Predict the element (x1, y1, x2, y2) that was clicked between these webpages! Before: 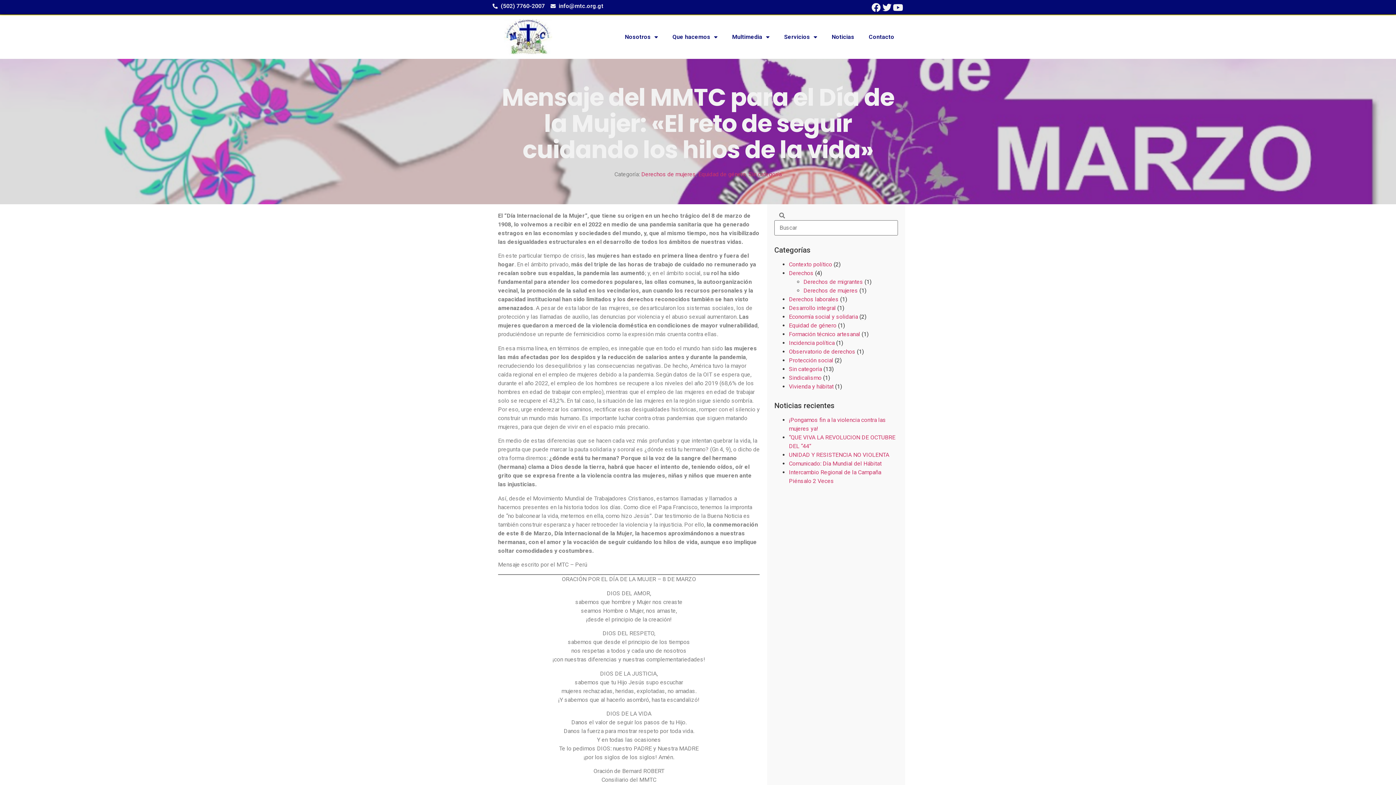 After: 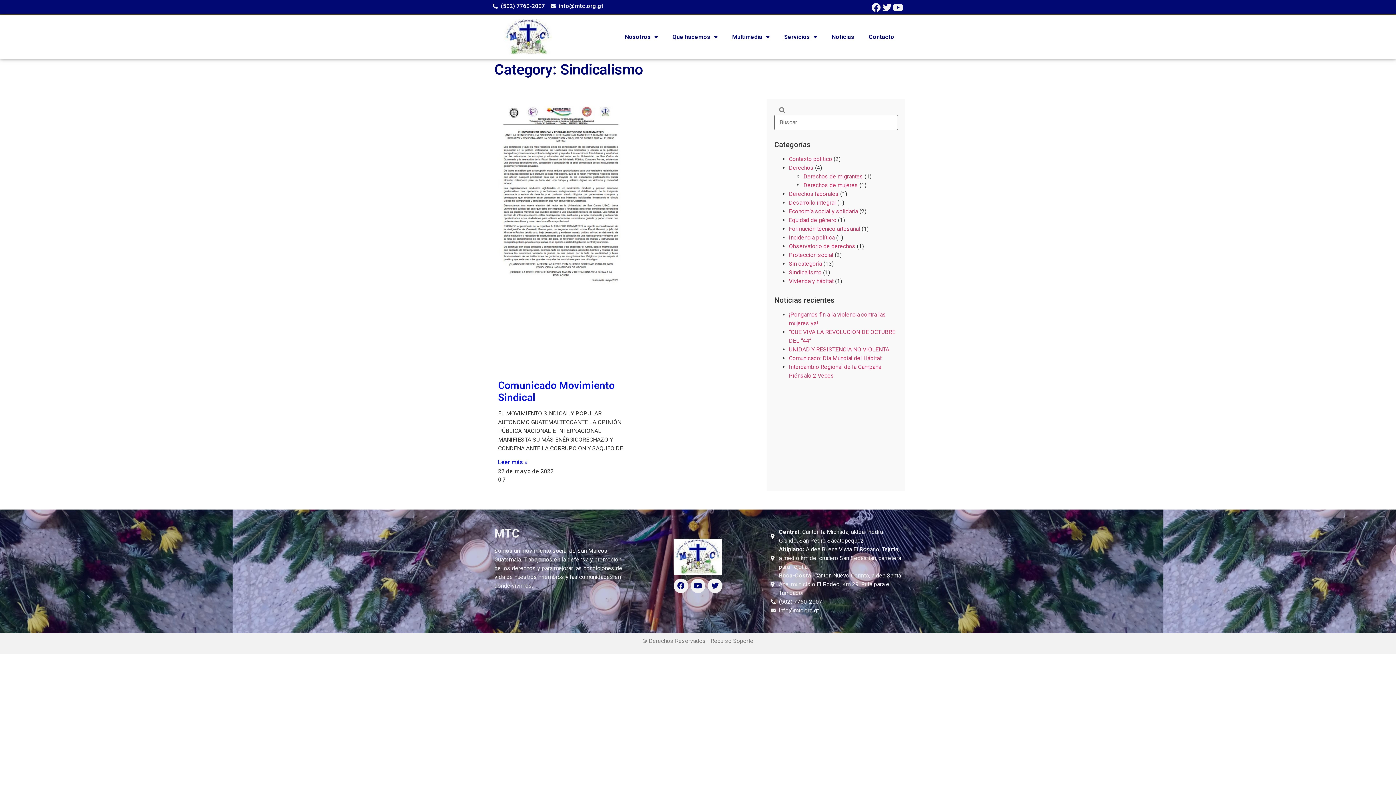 Action: label: Sindicalismo bbox: (789, 374, 821, 381)